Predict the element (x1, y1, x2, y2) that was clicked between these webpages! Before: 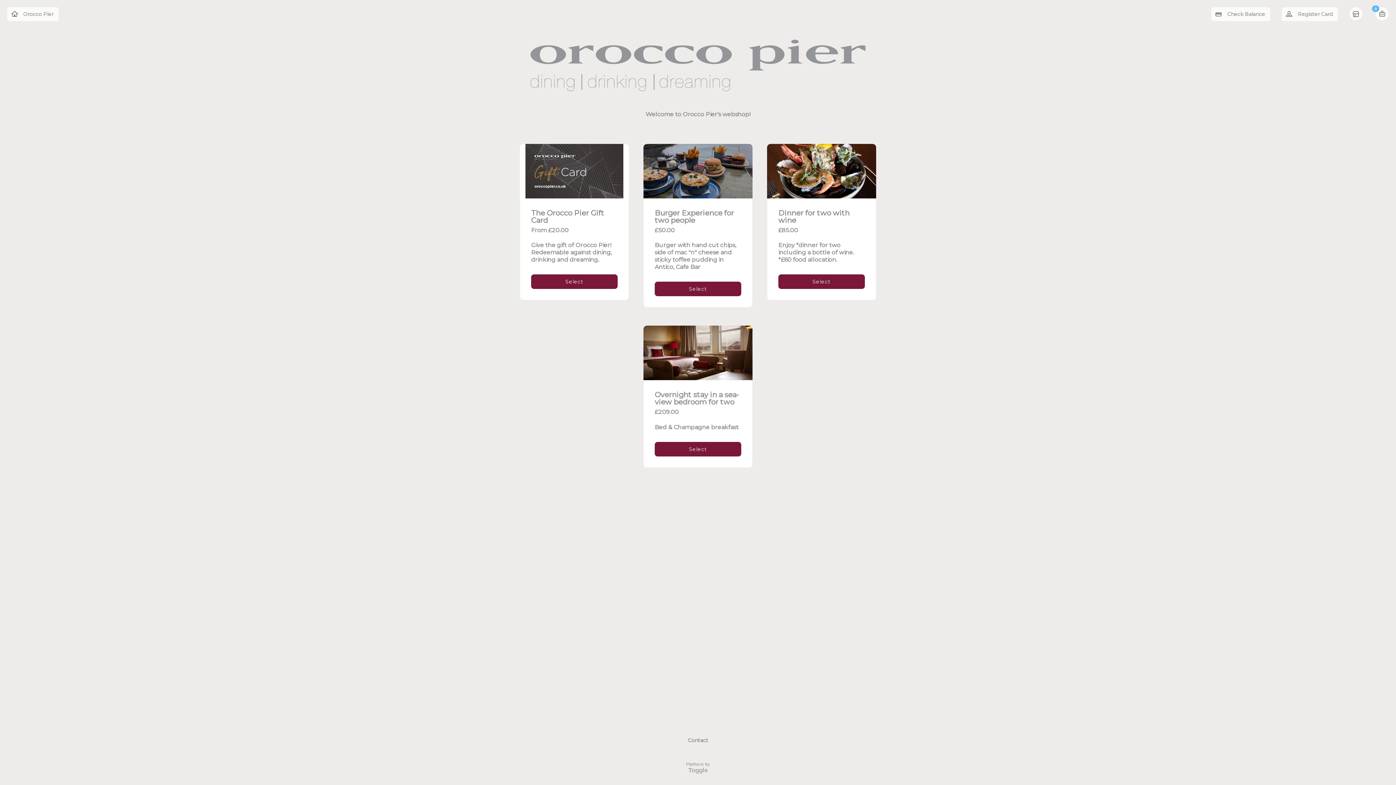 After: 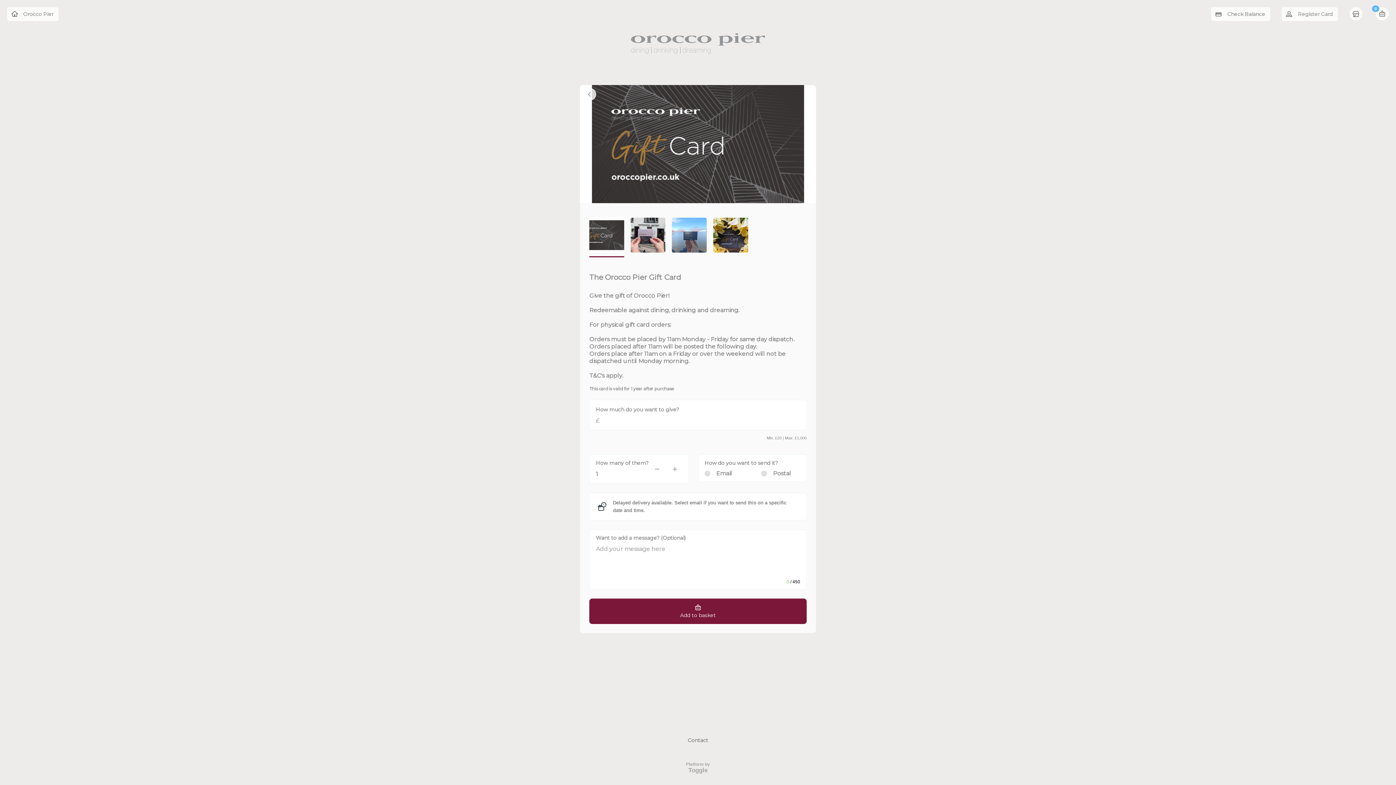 Action: bbox: (531, 274, 617, 289) label: Select